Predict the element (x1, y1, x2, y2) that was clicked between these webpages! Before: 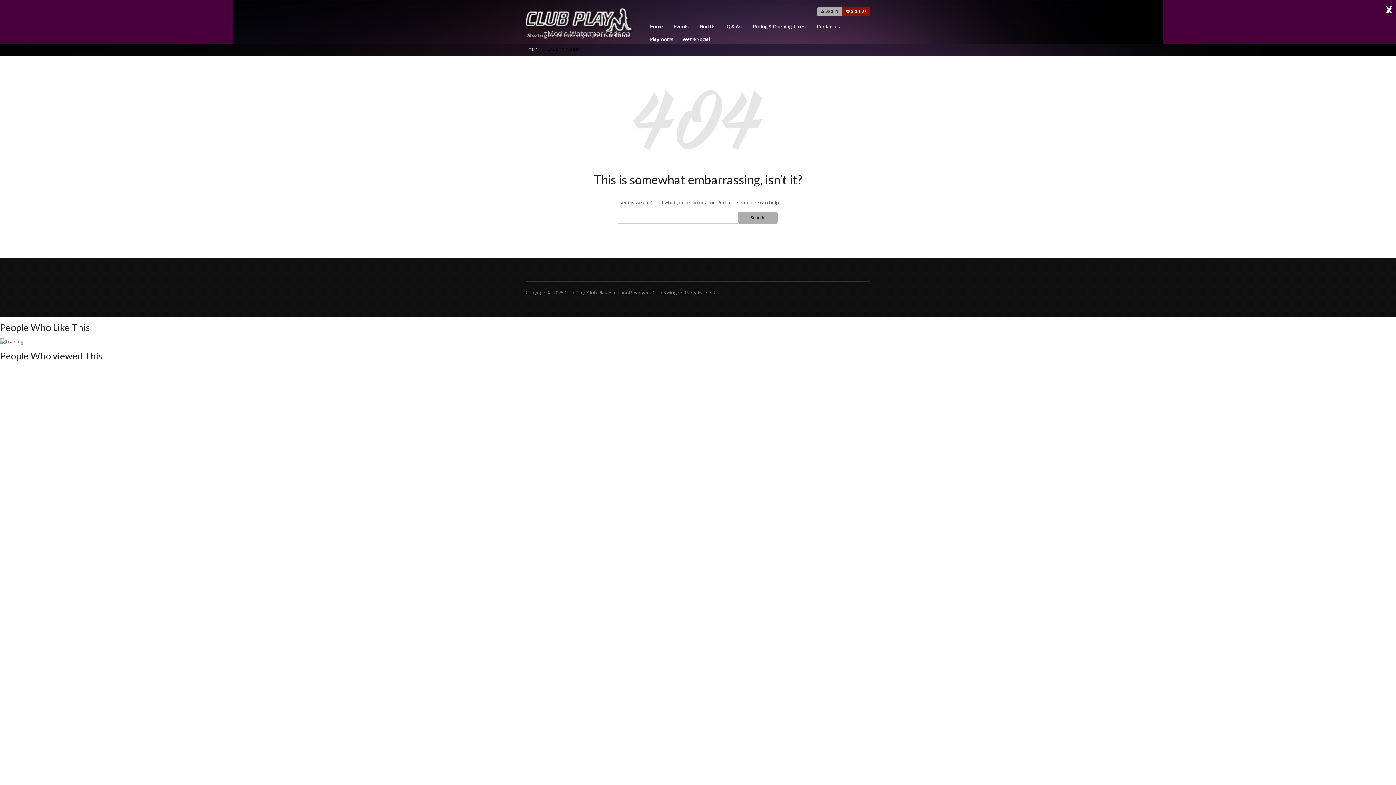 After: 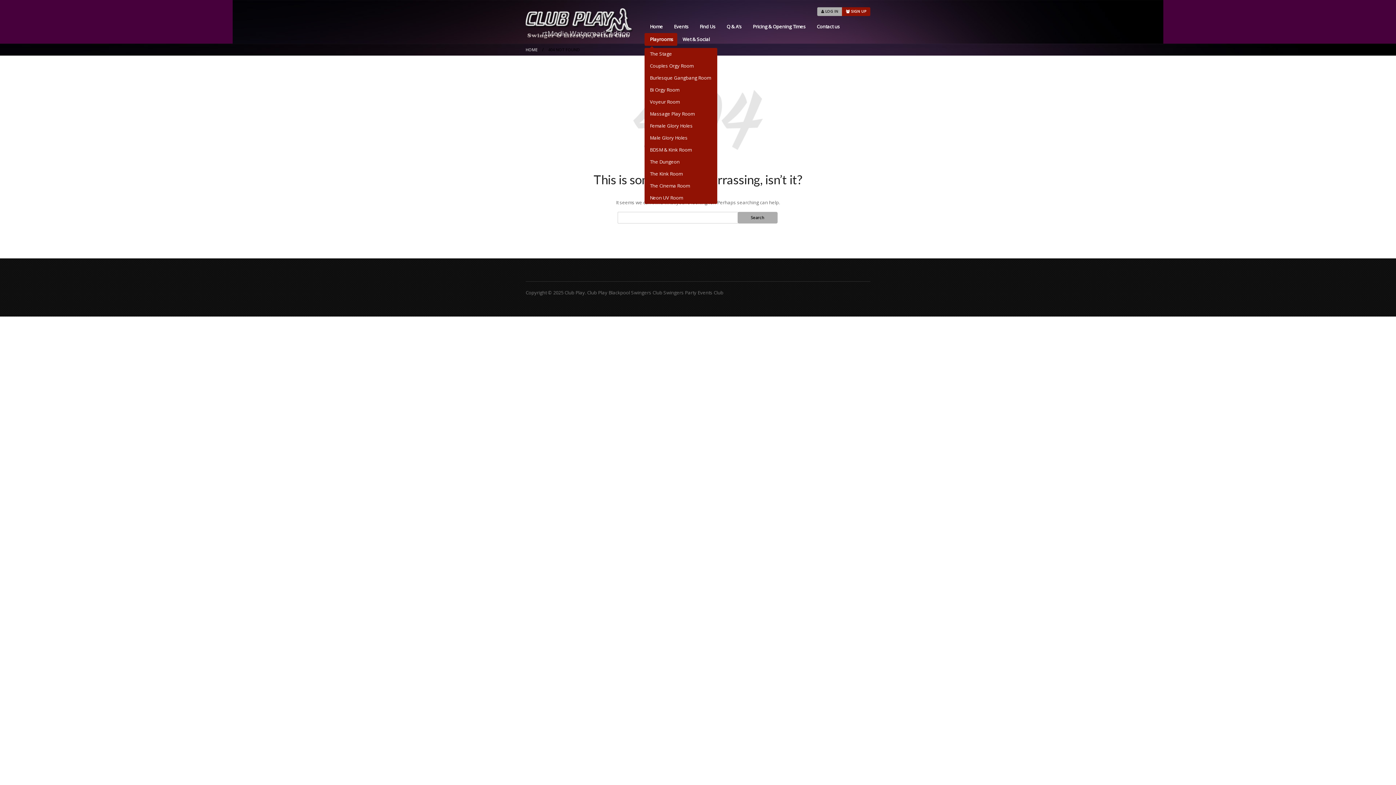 Action: label: Playrooms bbox: (644, 33, 677, 45)